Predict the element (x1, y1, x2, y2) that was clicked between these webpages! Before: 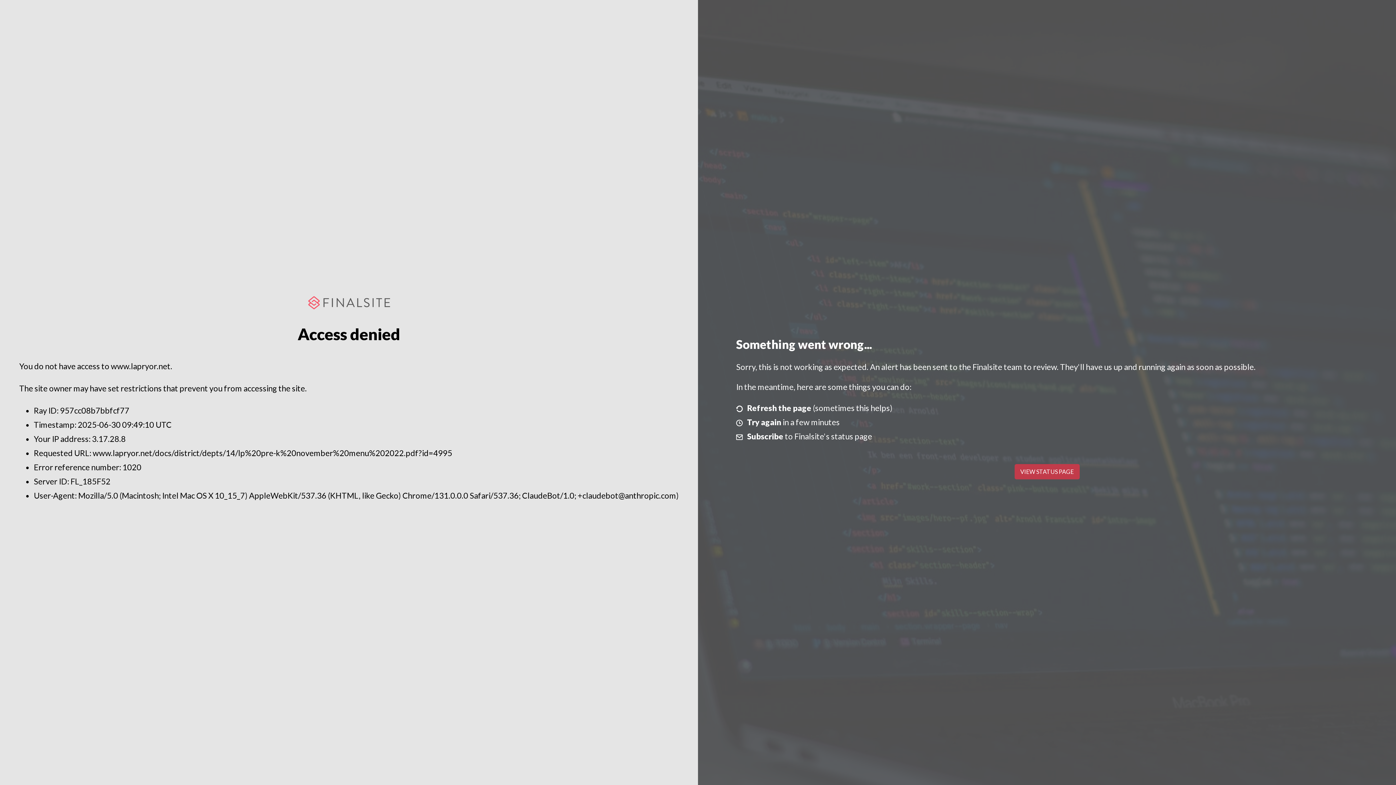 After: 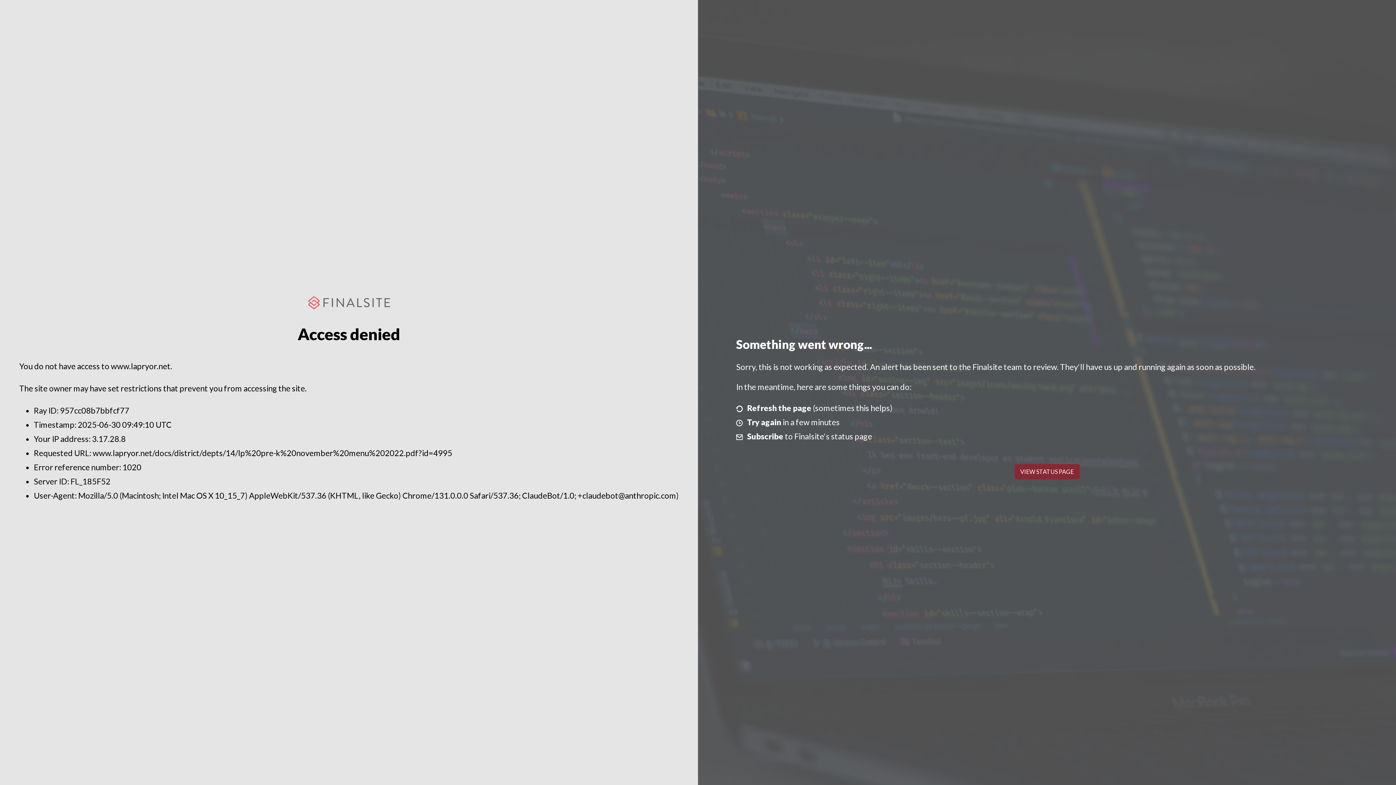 Action: bbox: (1014, 464, 1079, 479) label: VIEW STATUS PAGE